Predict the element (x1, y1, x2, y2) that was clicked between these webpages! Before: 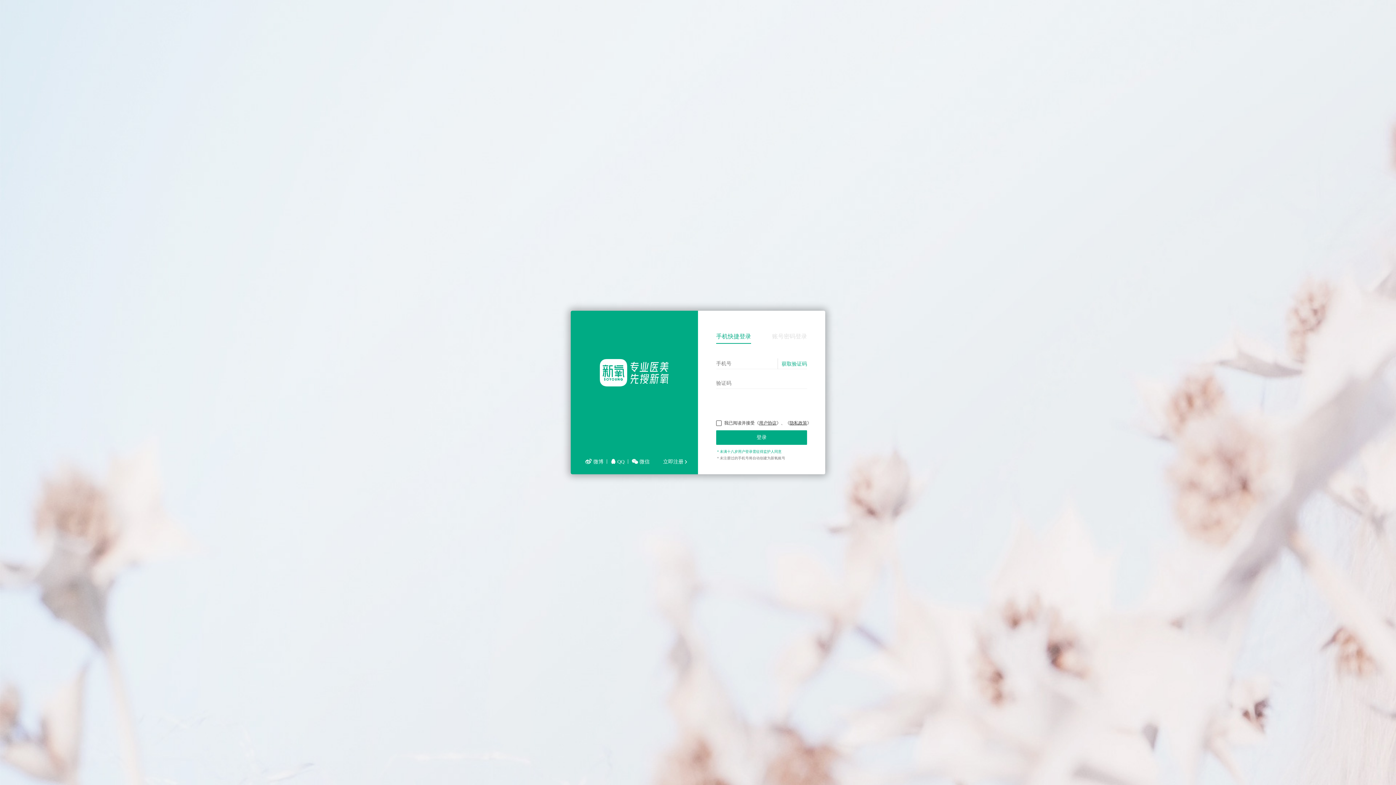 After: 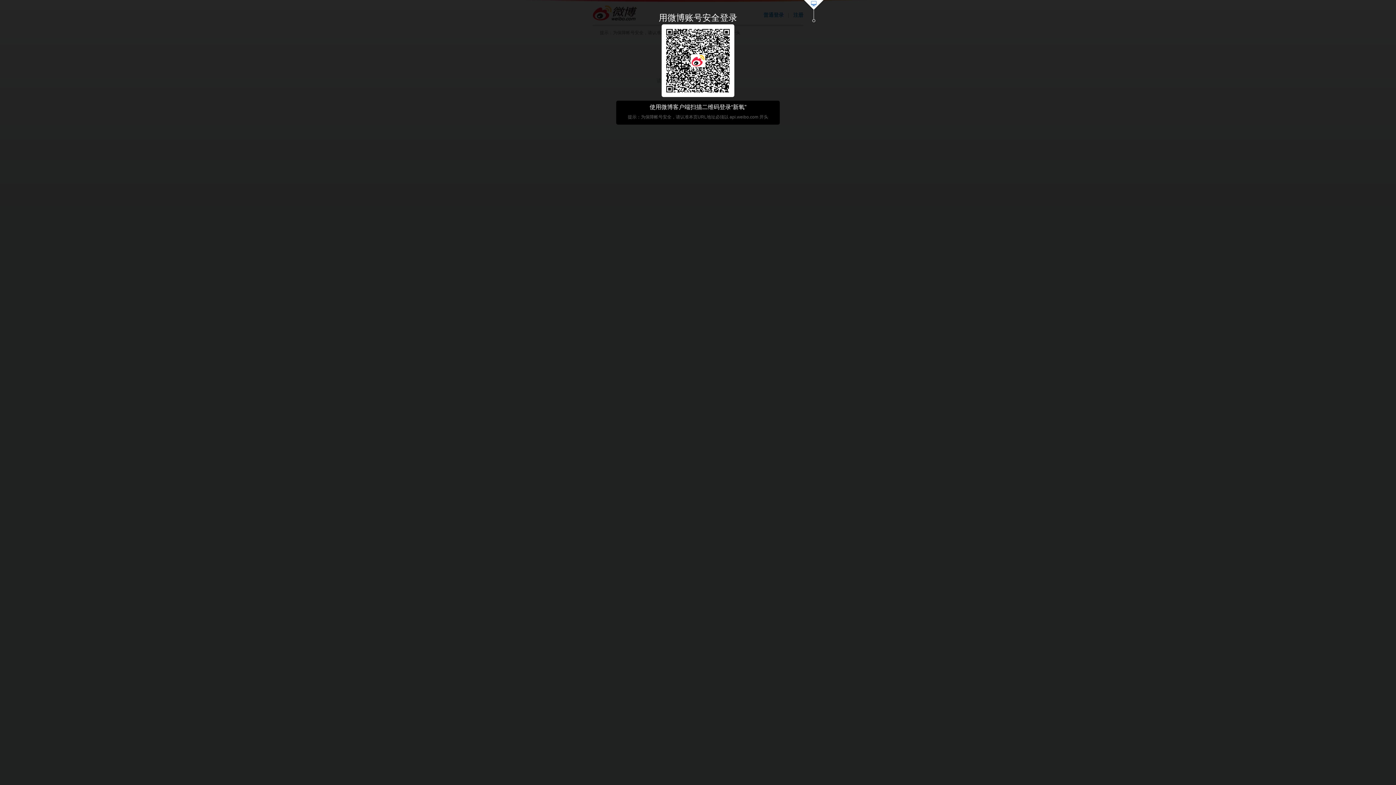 Action: label:  微博 bbox: (581, 458, 607, 465)